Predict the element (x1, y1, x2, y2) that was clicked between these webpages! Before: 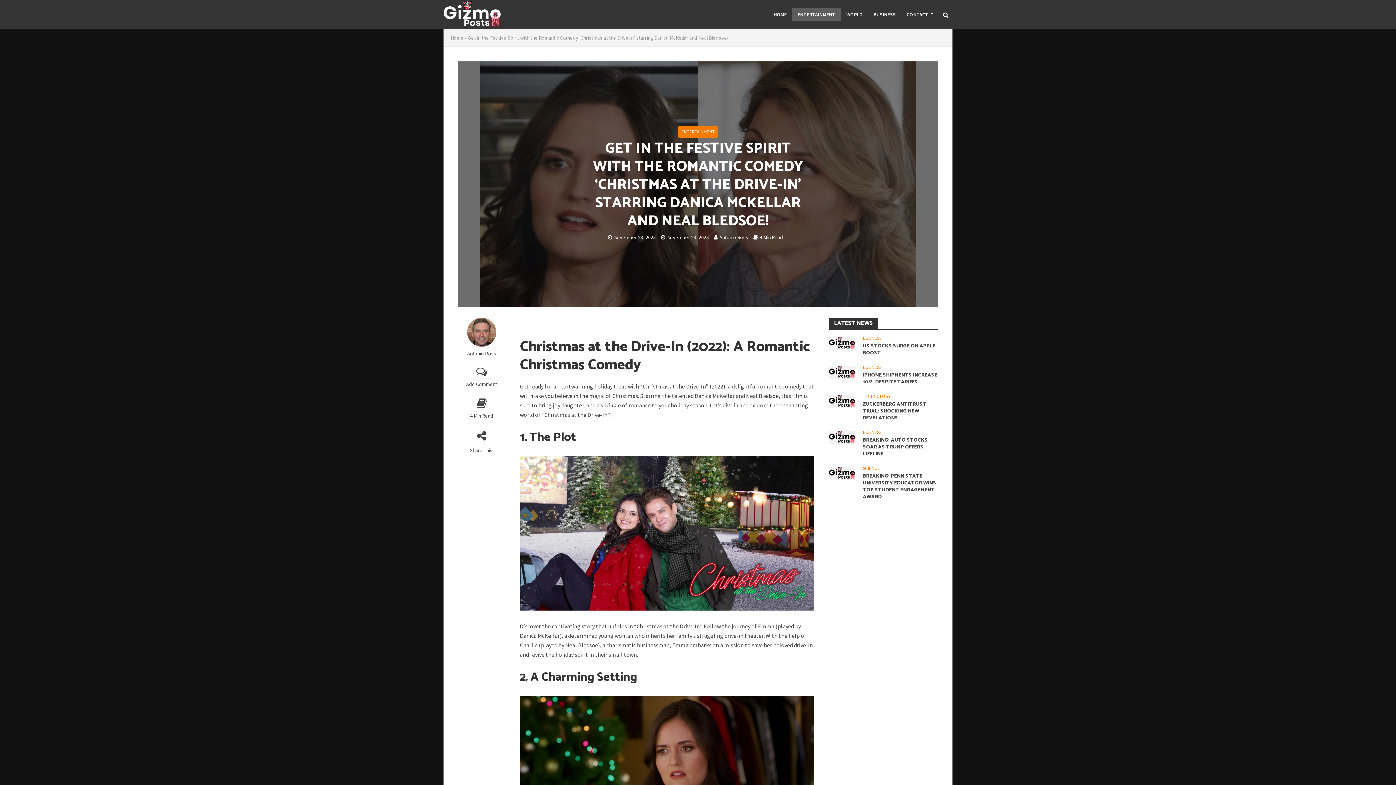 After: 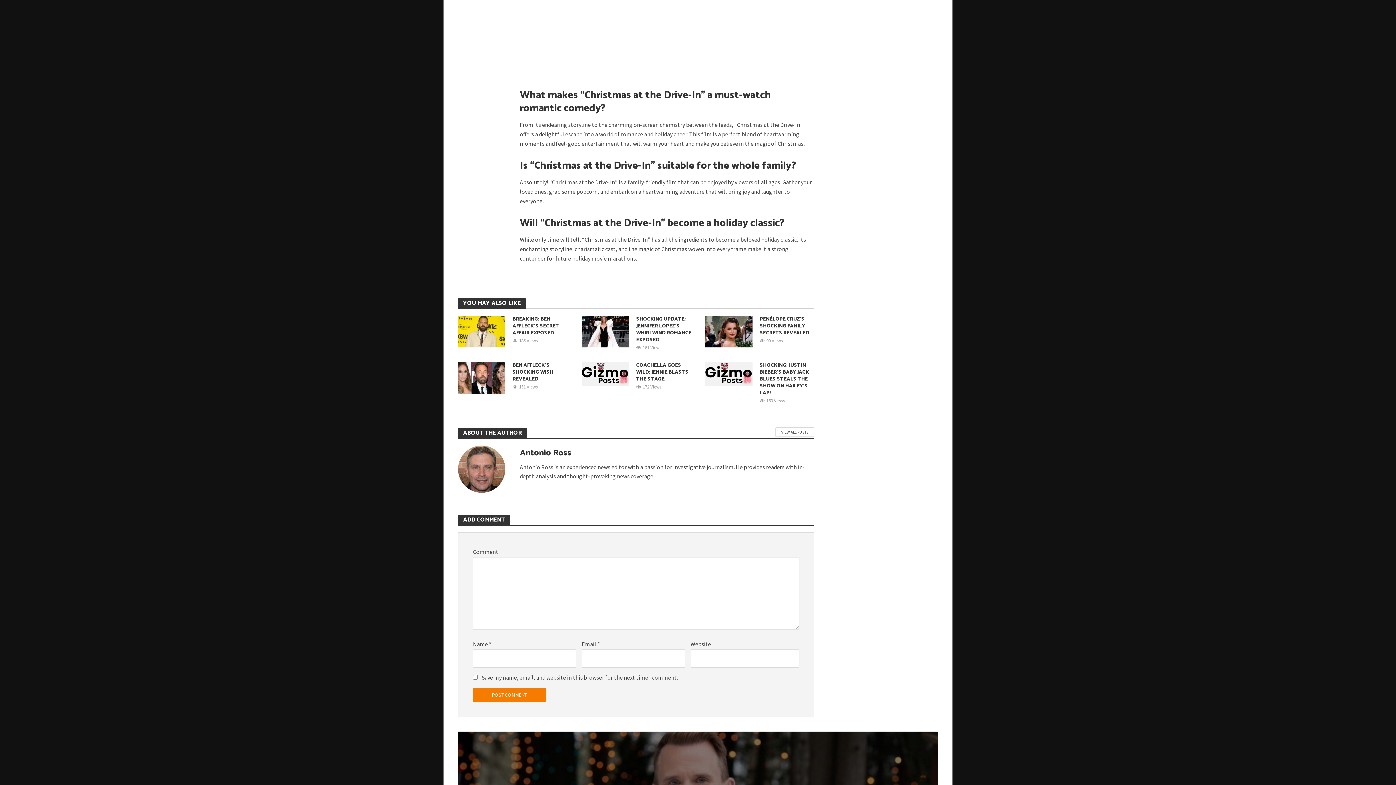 Action: label: Add Comment bbox: (458, 368, 505, 388)